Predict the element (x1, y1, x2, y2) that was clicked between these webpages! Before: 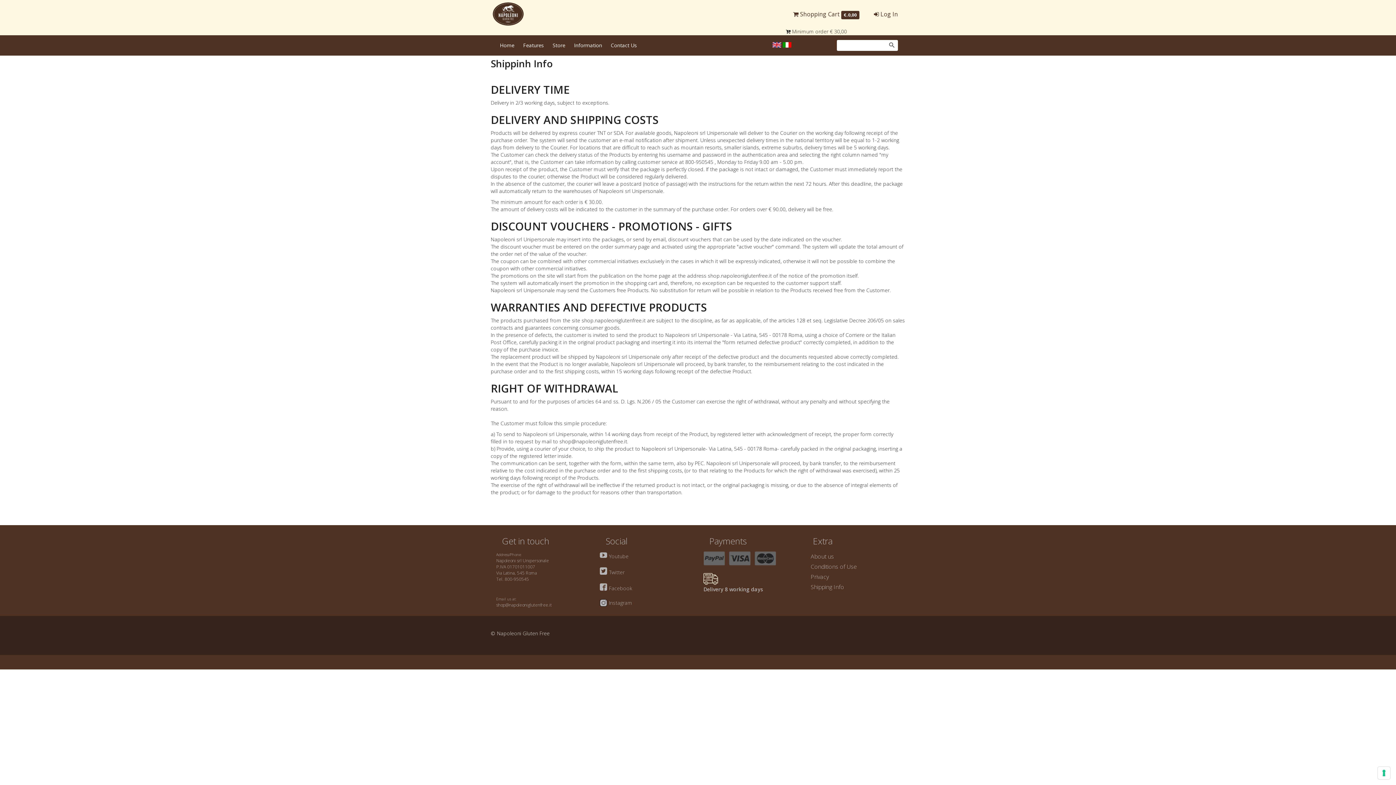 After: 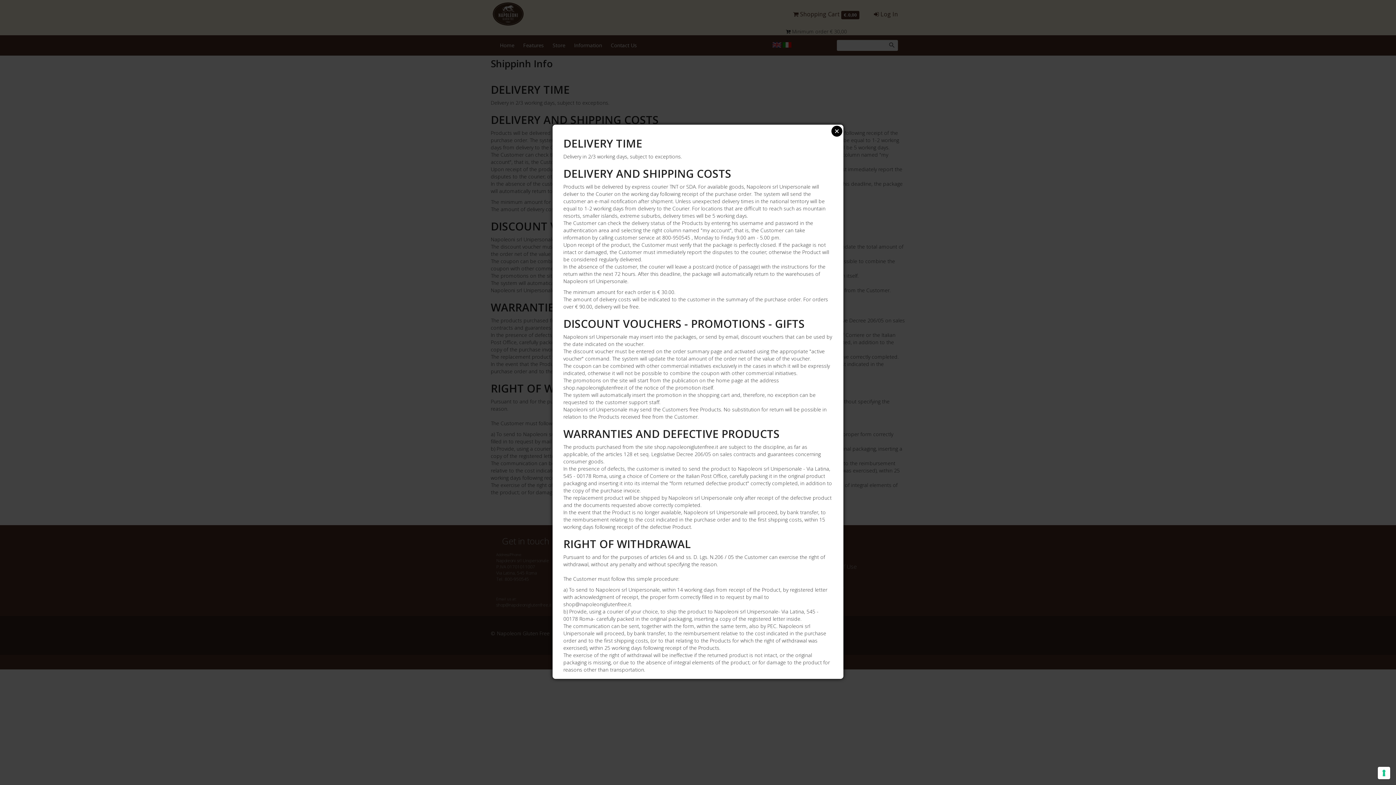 Action: bbox: (807, 583, 844, 591) label: Shipping Info